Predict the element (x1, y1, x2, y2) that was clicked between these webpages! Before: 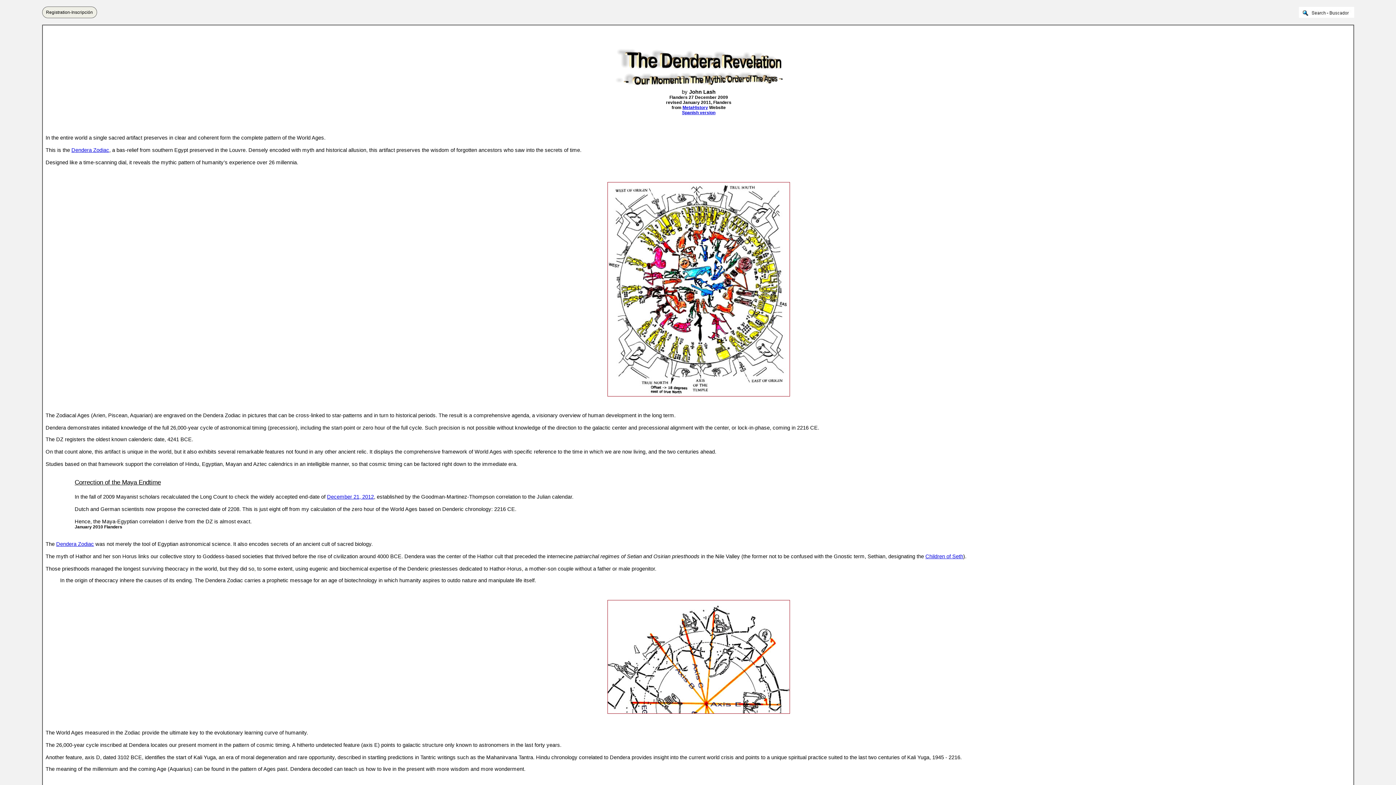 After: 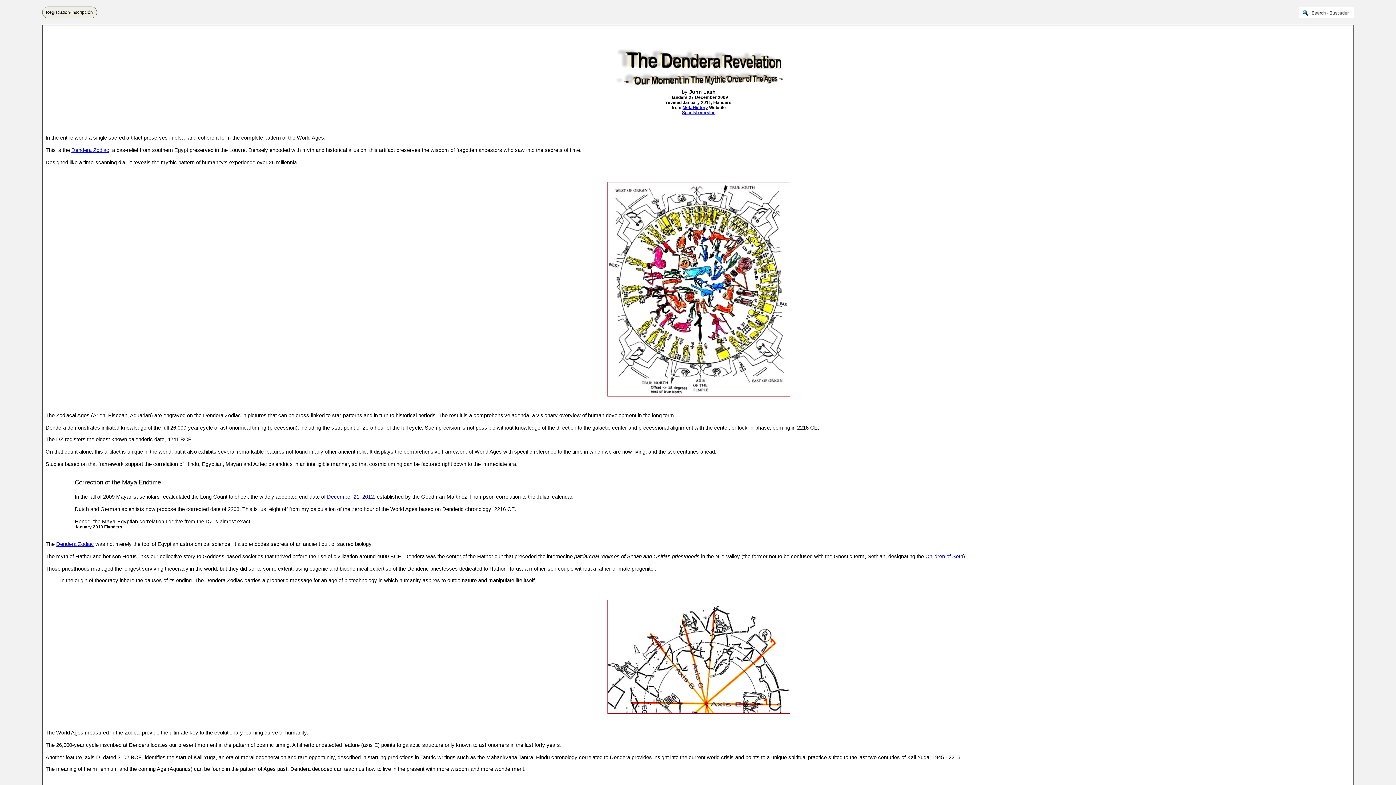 Action: bbox: (614, 84, 782, 90)